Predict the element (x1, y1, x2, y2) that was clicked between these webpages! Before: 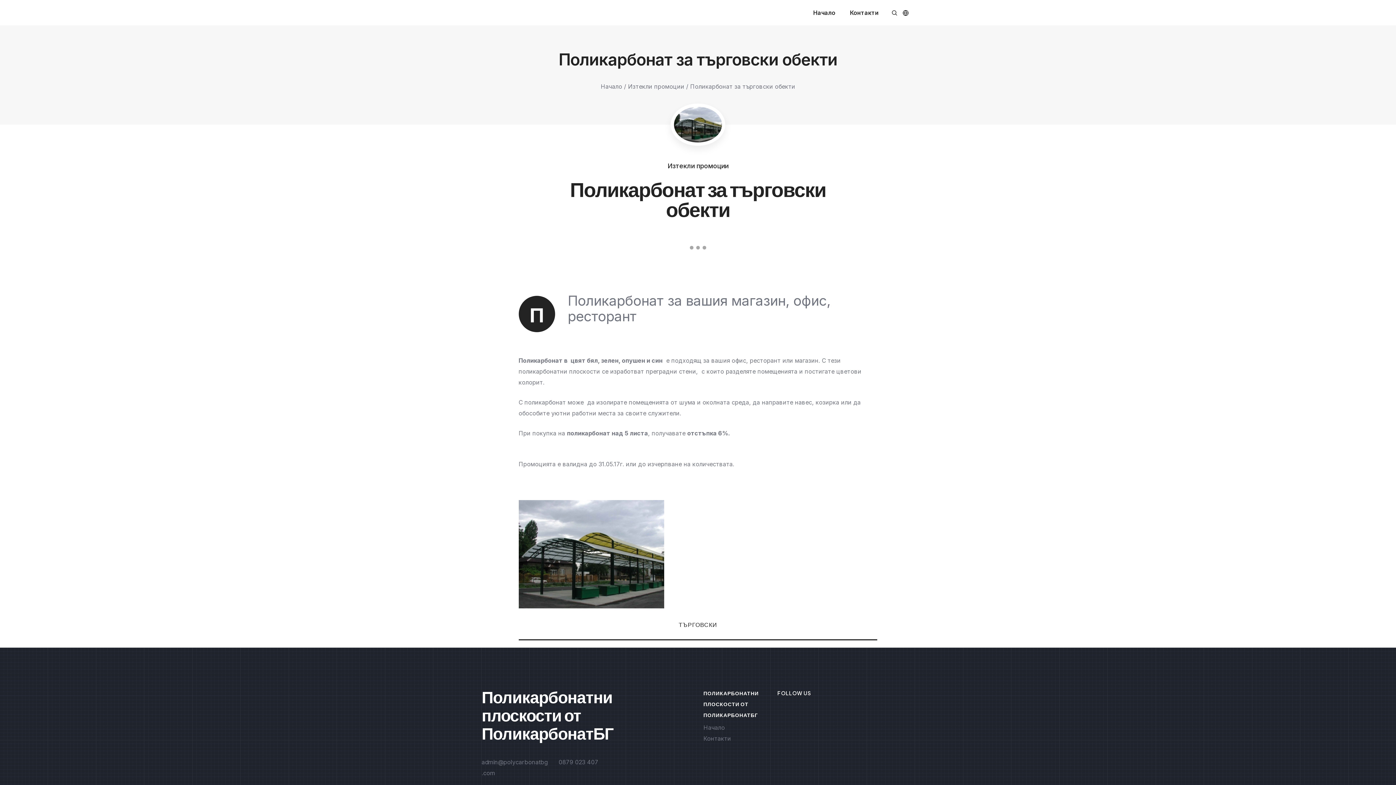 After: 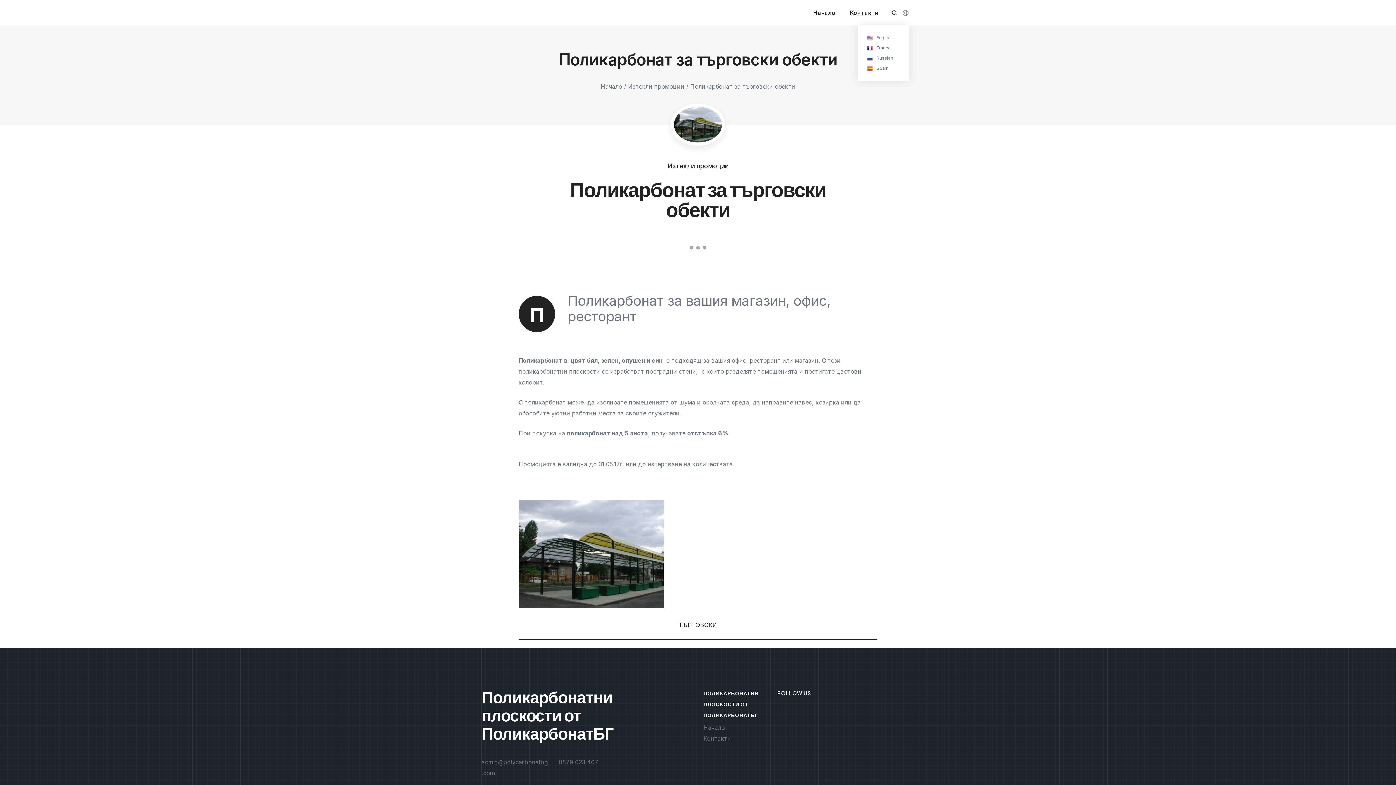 Action: bbox: (897, 9, 909, 15)